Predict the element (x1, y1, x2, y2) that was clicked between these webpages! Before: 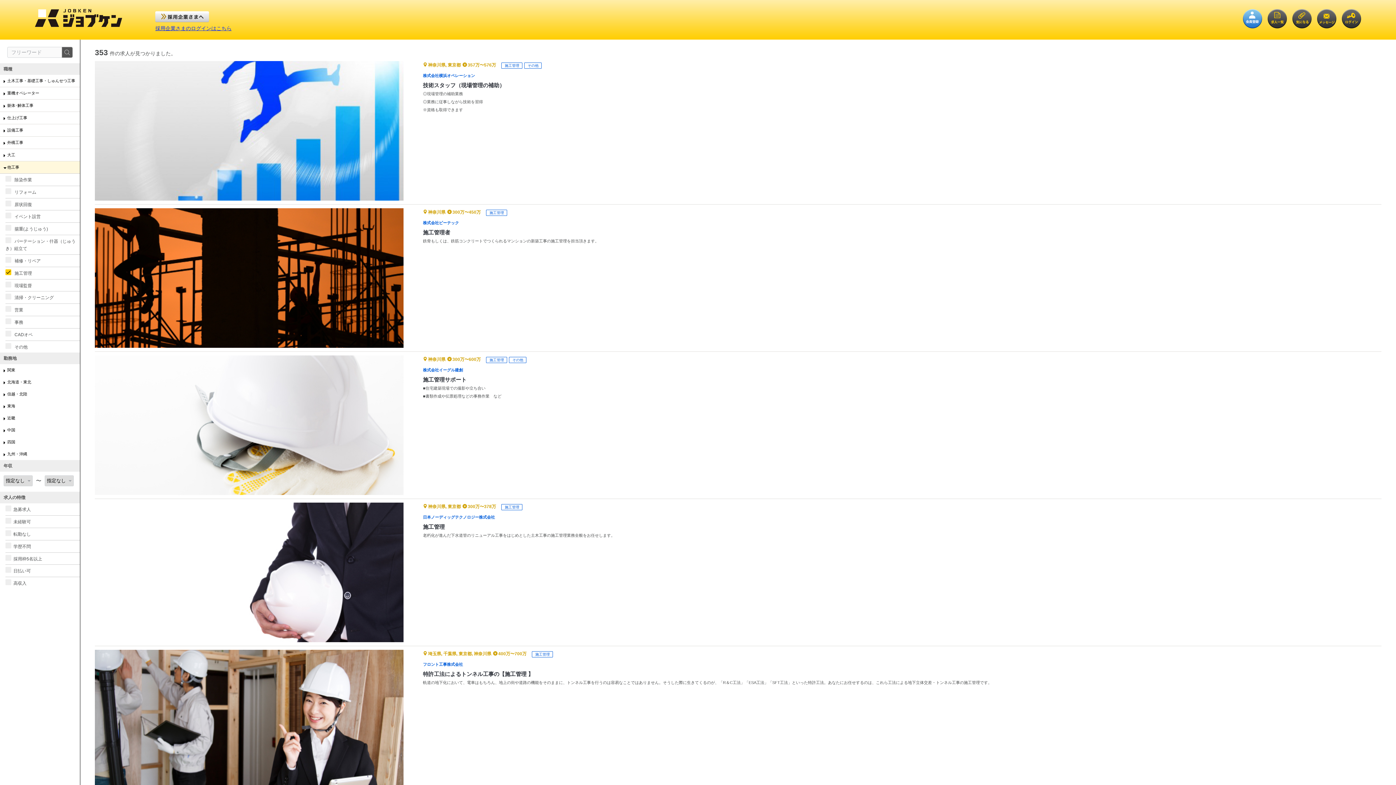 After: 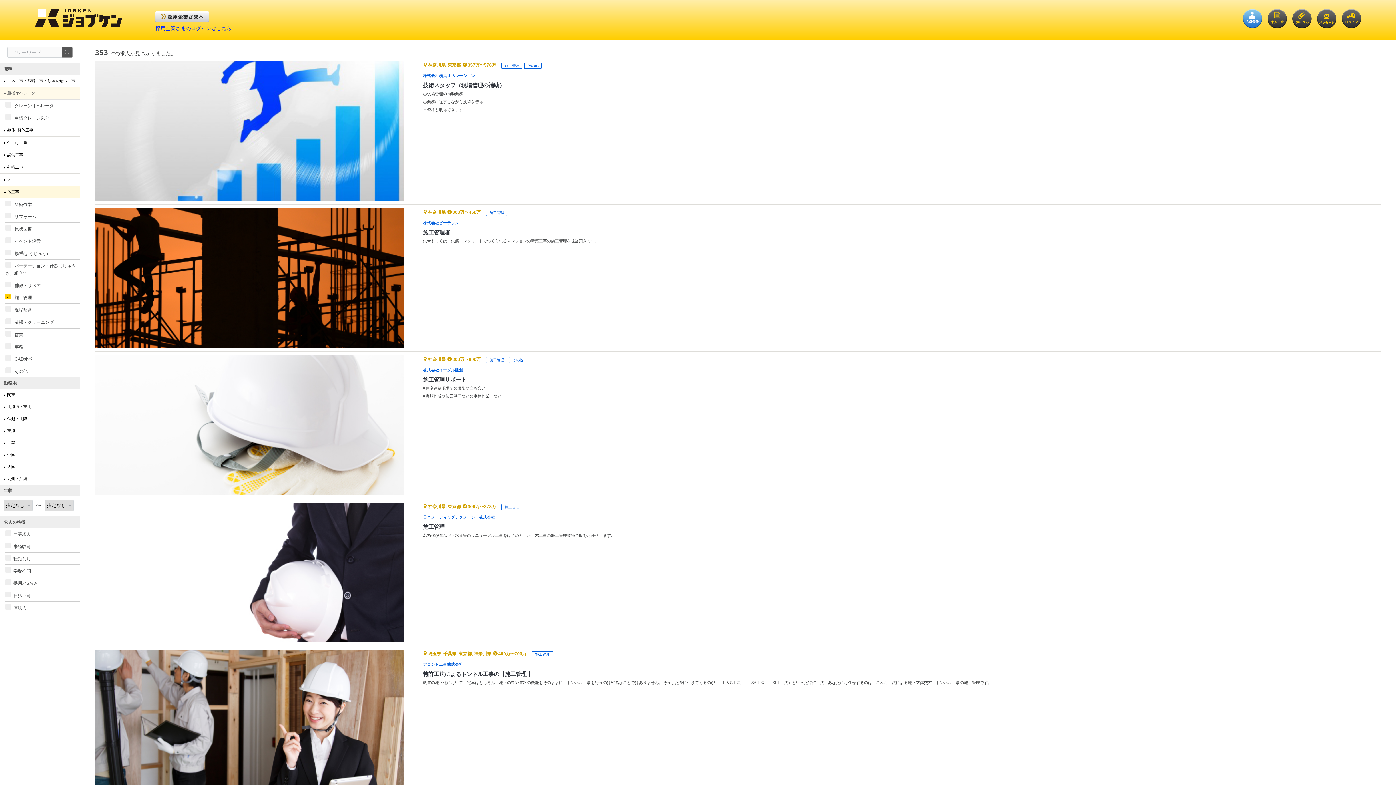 Action: bbox: (0, 87, 80, 99) label: 重機オペレーター